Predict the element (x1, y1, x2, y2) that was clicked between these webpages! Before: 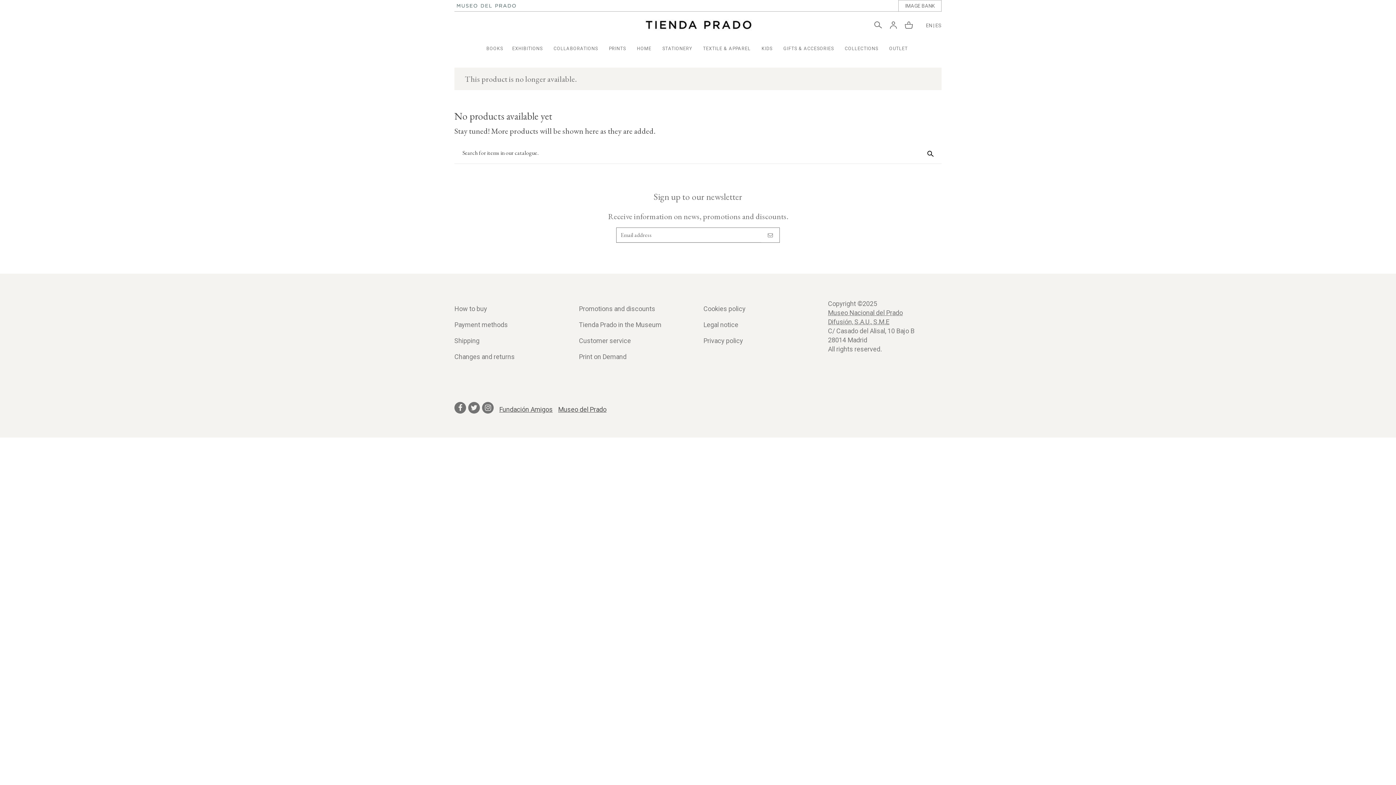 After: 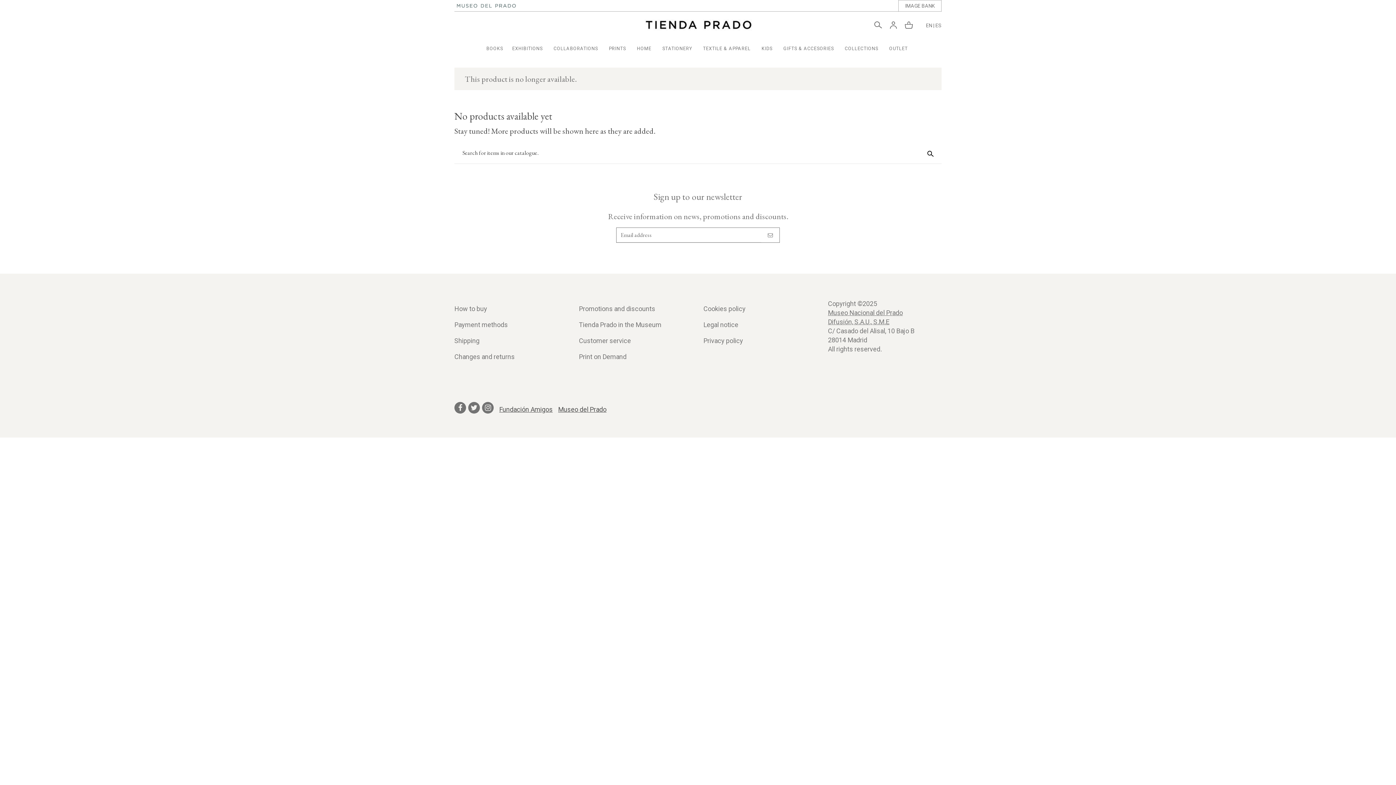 Action: bbox: (482, 402, 493, 413)